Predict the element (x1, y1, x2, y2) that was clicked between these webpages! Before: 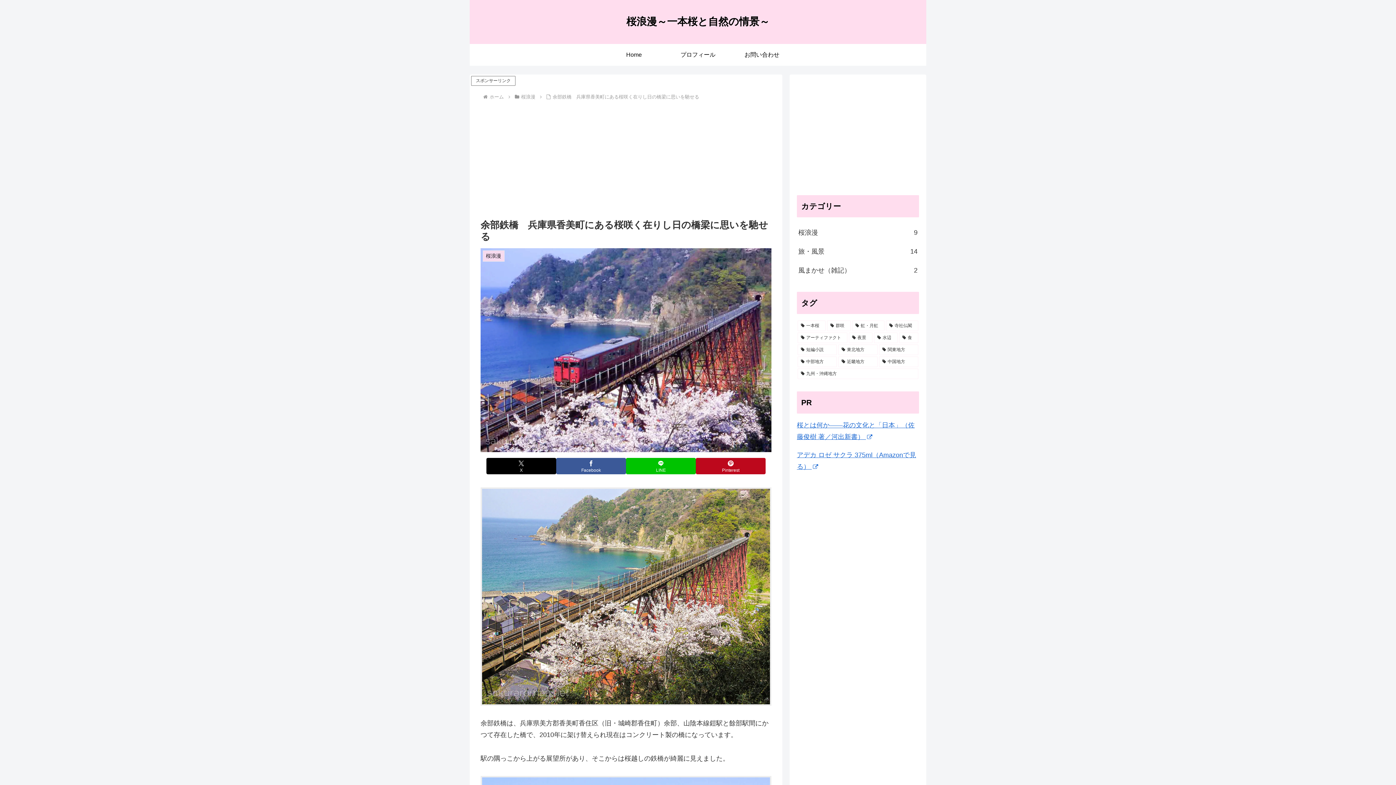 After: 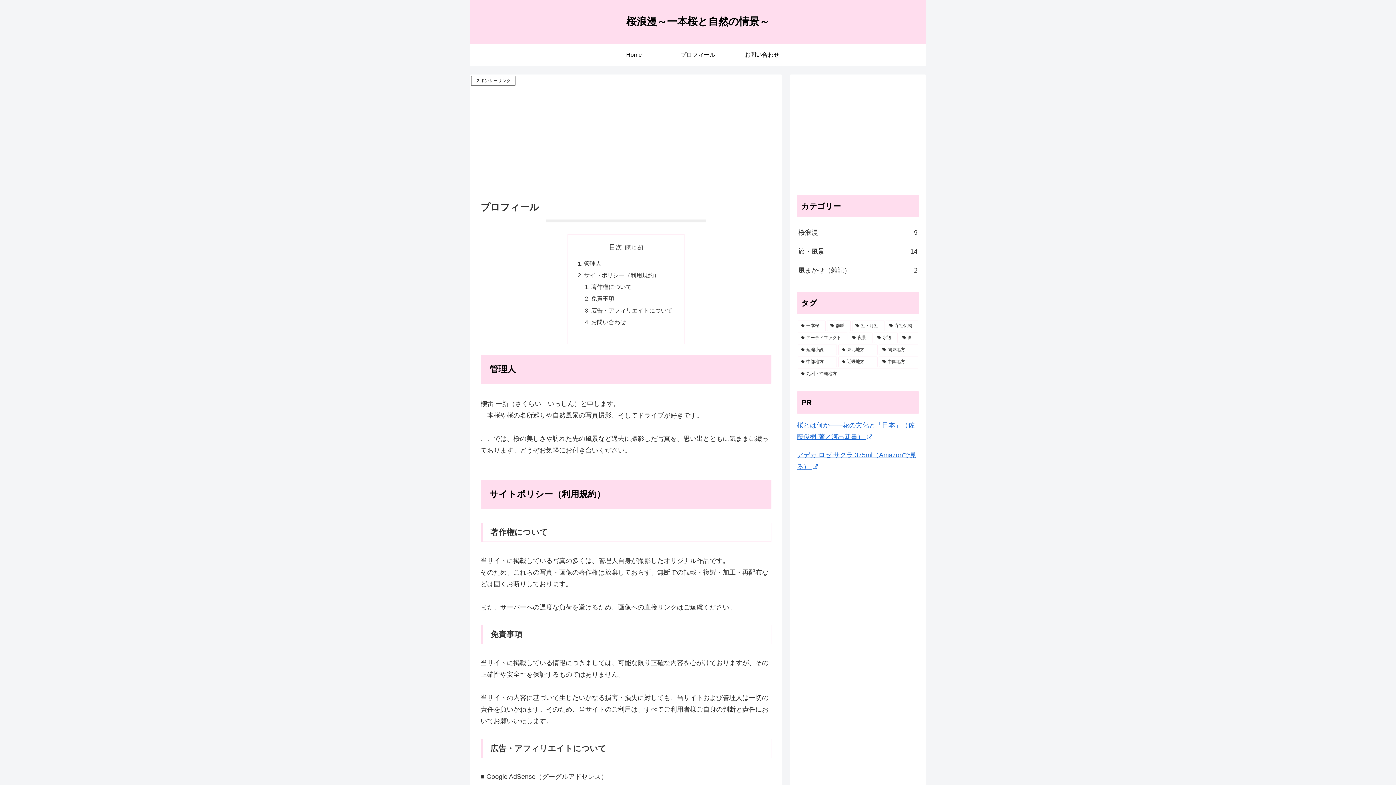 Action: label: プロフィール bbox: (666, 44, 730, 65)